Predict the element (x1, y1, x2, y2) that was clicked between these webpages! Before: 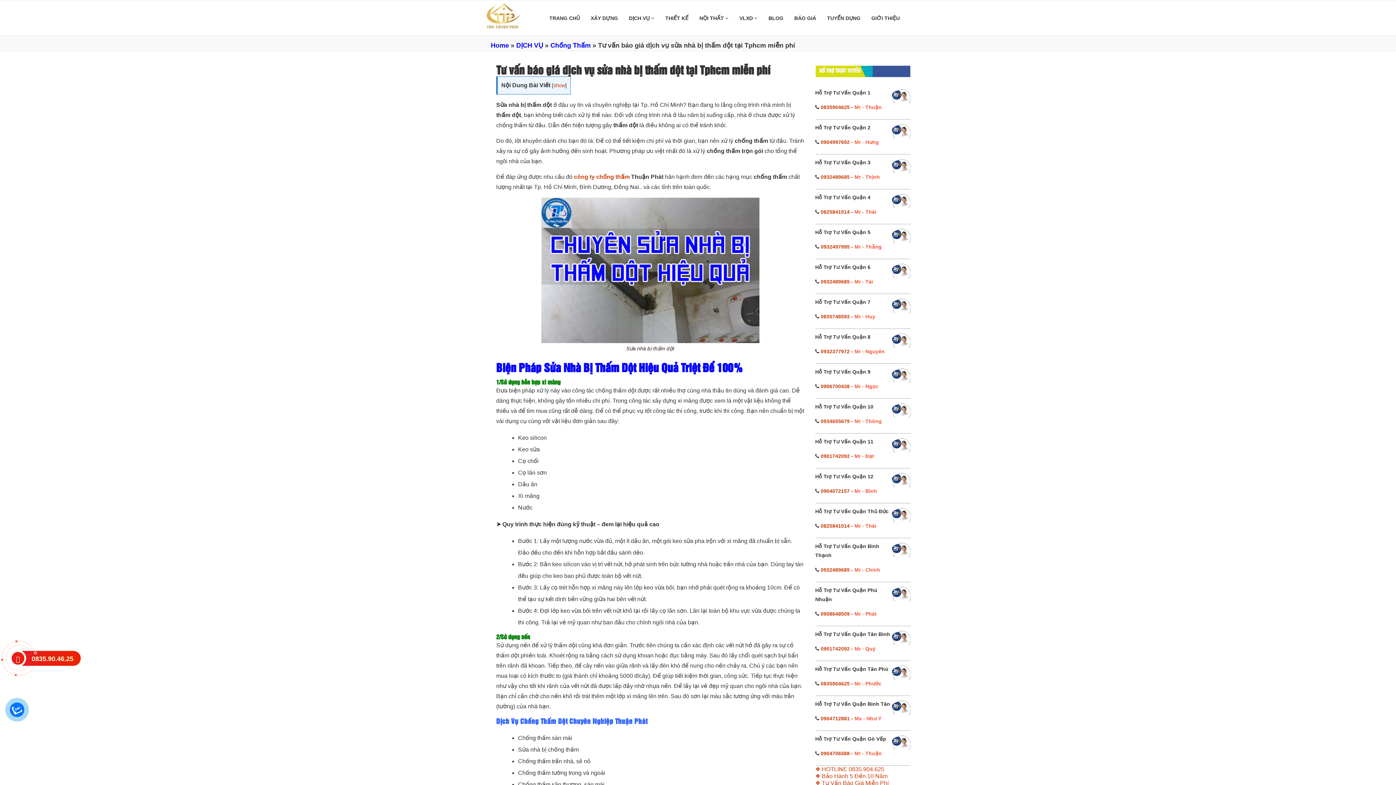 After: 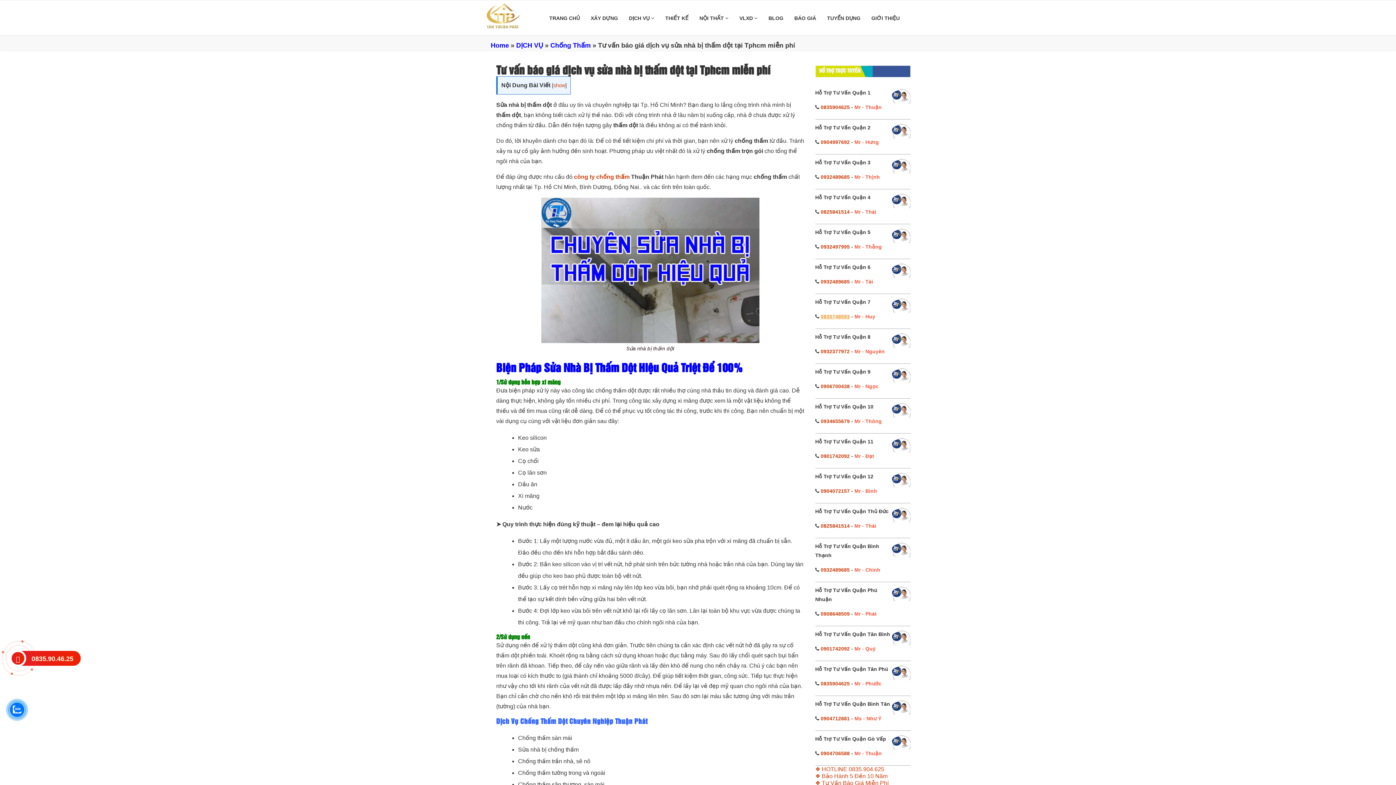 Action: label: 0835748593 bbox: (820, 313, 850, 319)